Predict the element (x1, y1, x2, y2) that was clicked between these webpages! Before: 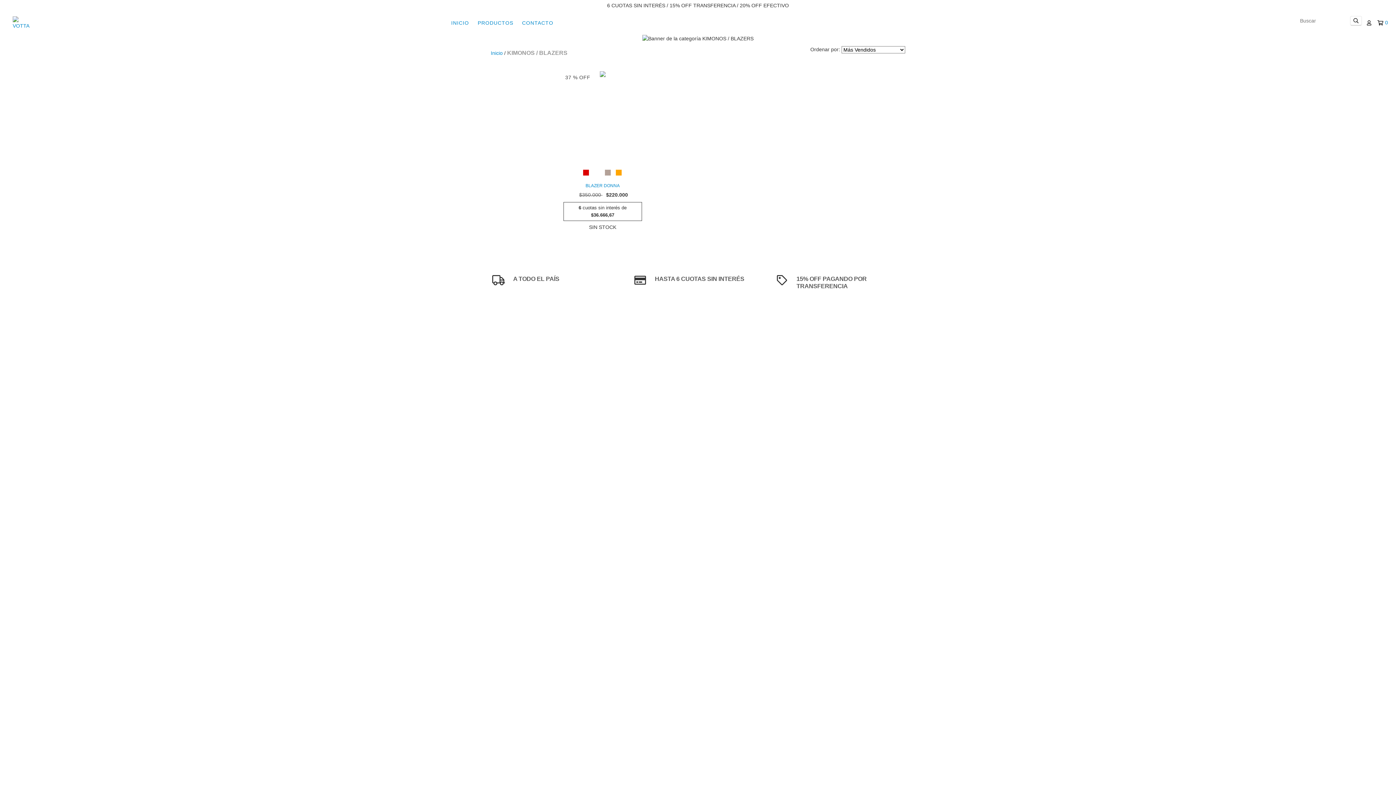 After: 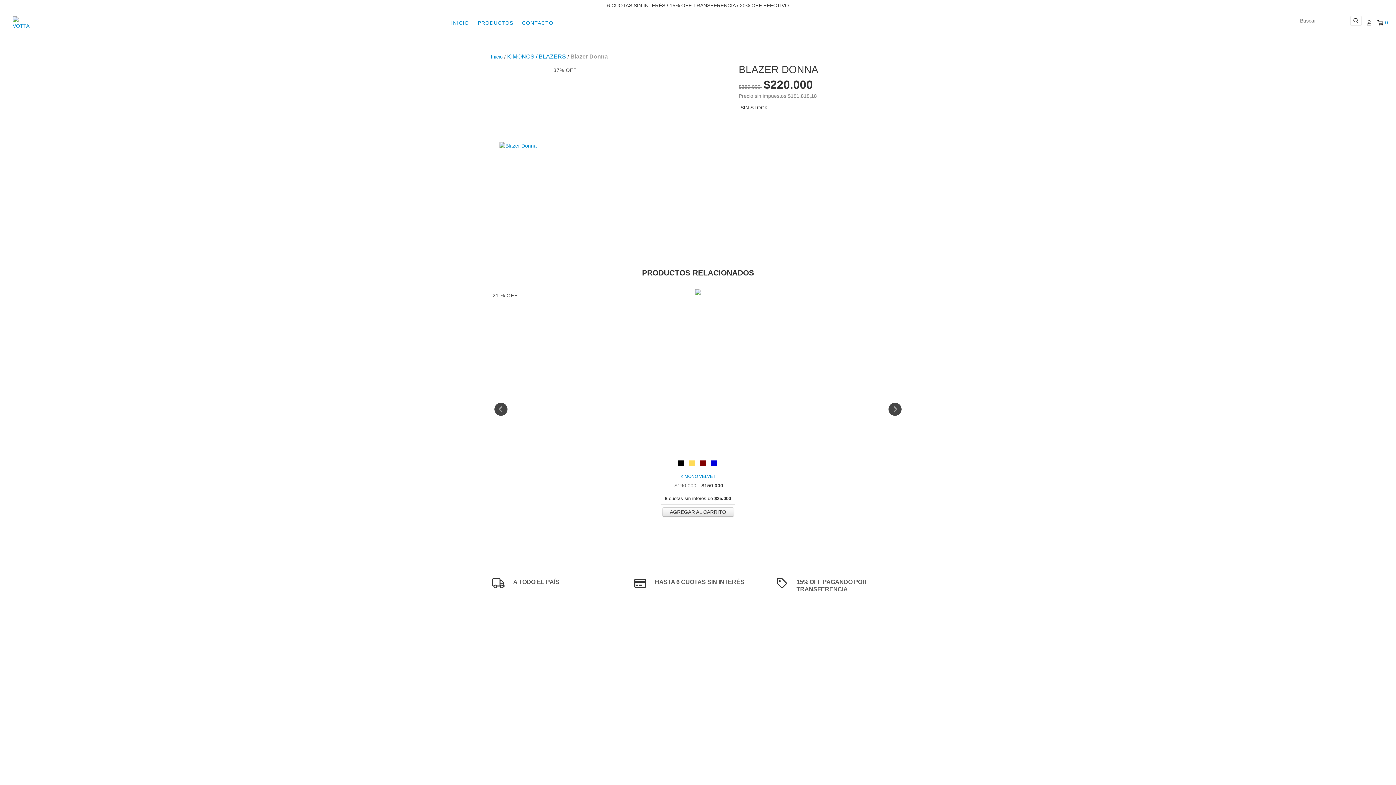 Action: bbox: (565, 182, 640, 189) label: Blazer Donna